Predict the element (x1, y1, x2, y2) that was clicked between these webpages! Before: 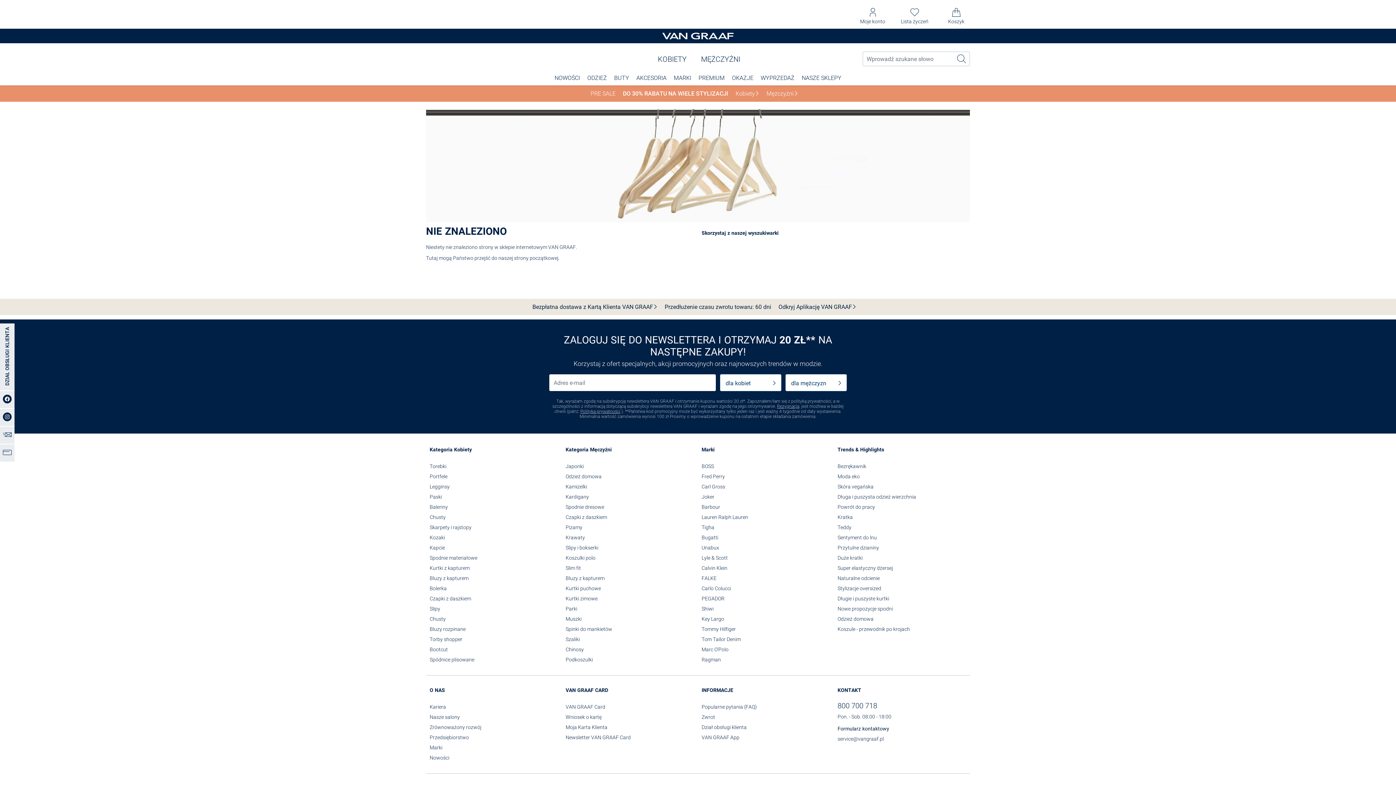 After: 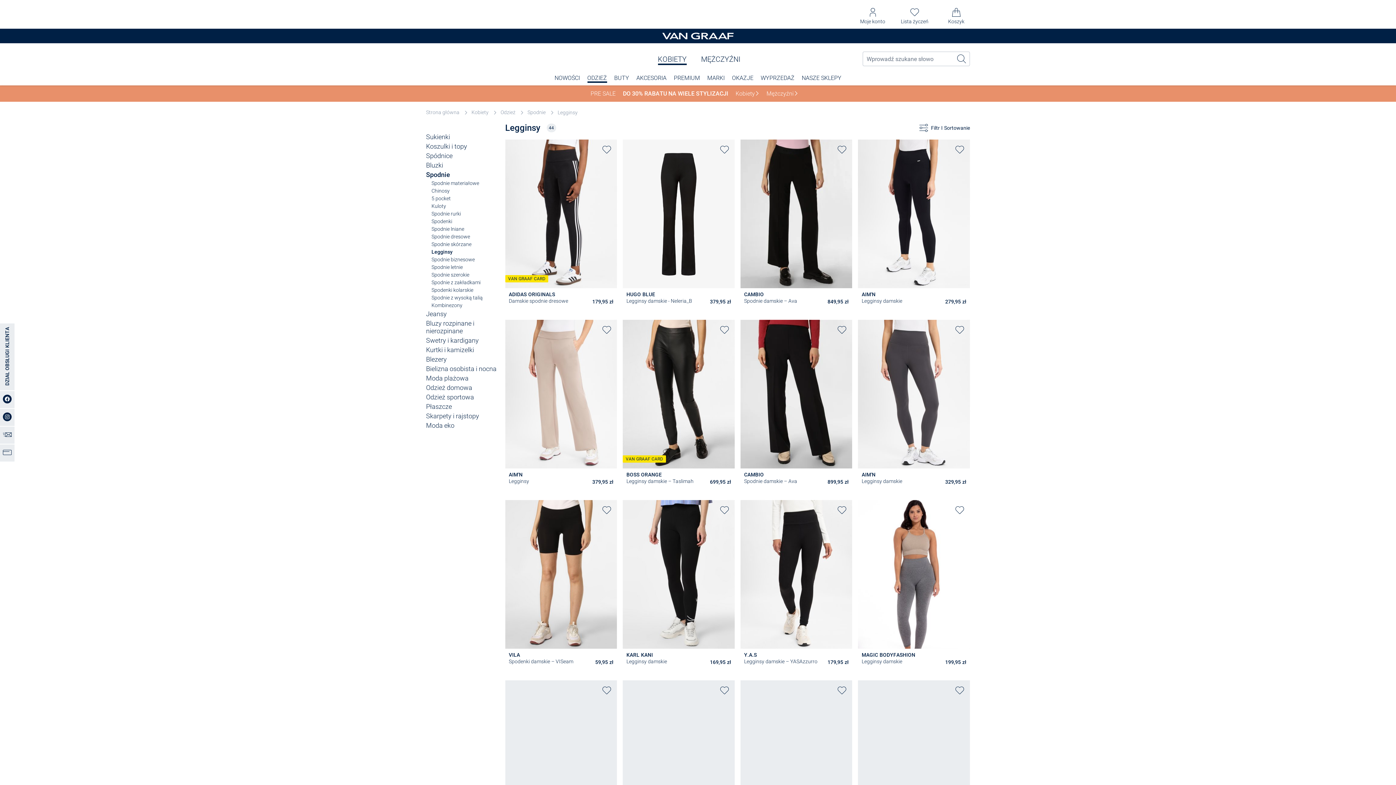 Action: bbox: (429, 483, 449, 490) label: Legginsy